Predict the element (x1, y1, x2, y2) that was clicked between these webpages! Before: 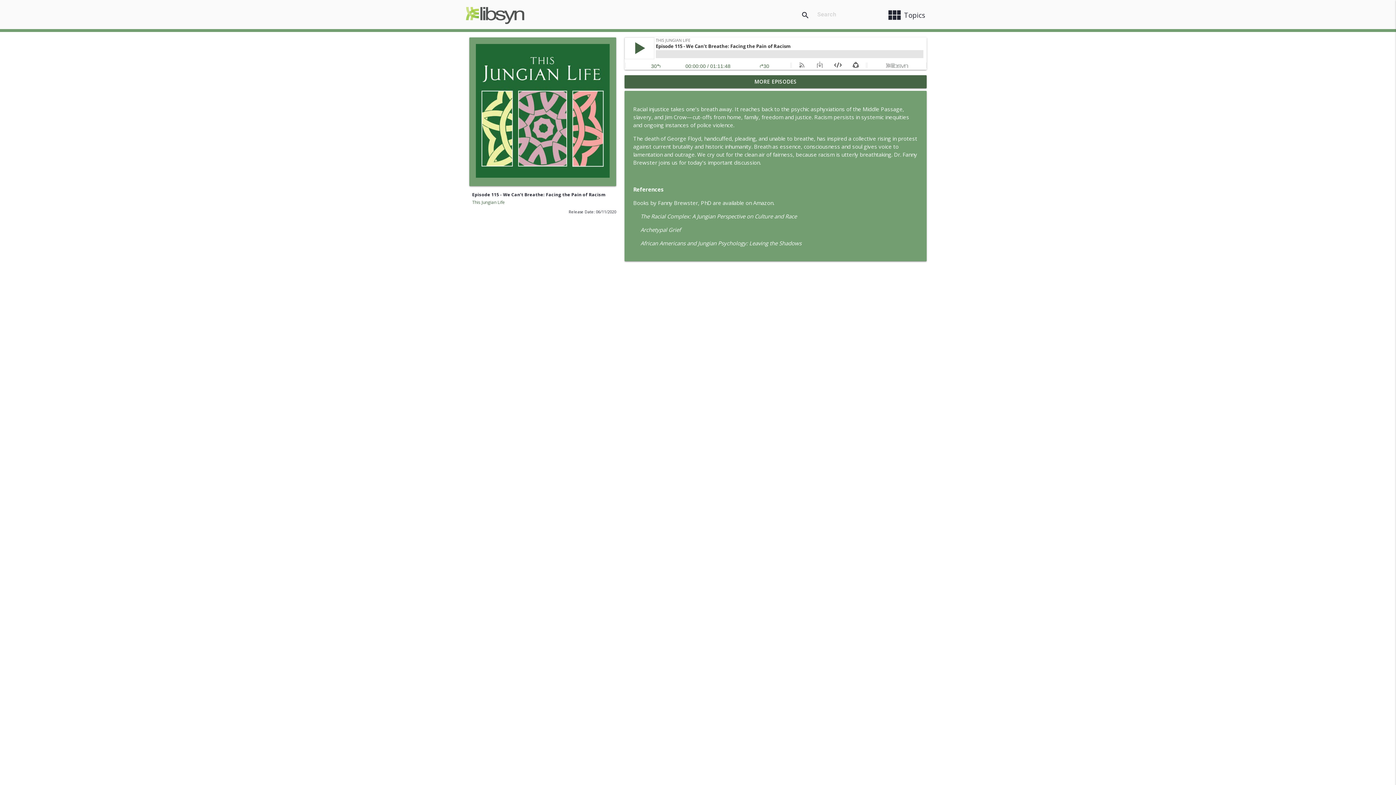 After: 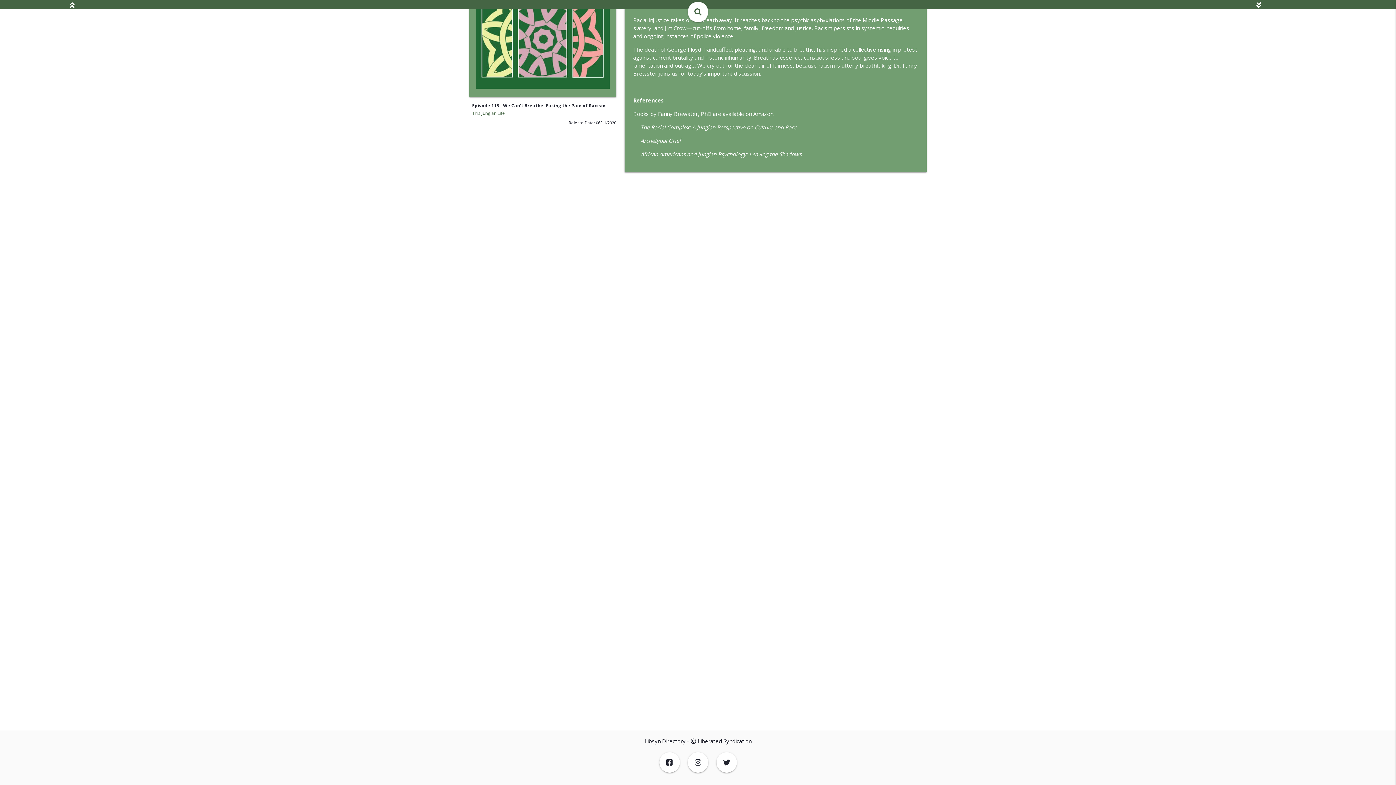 Action: bbox: (6, 37, 10, 44)